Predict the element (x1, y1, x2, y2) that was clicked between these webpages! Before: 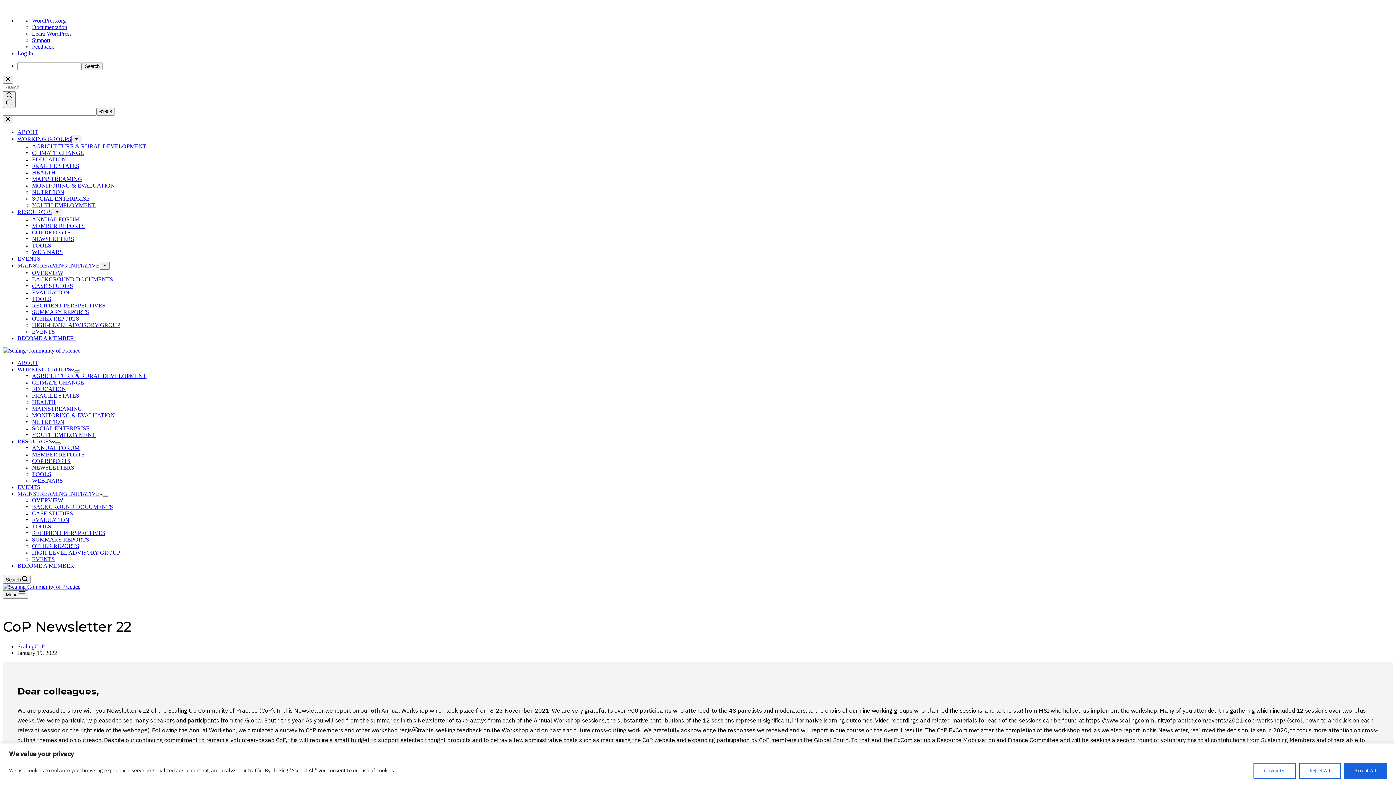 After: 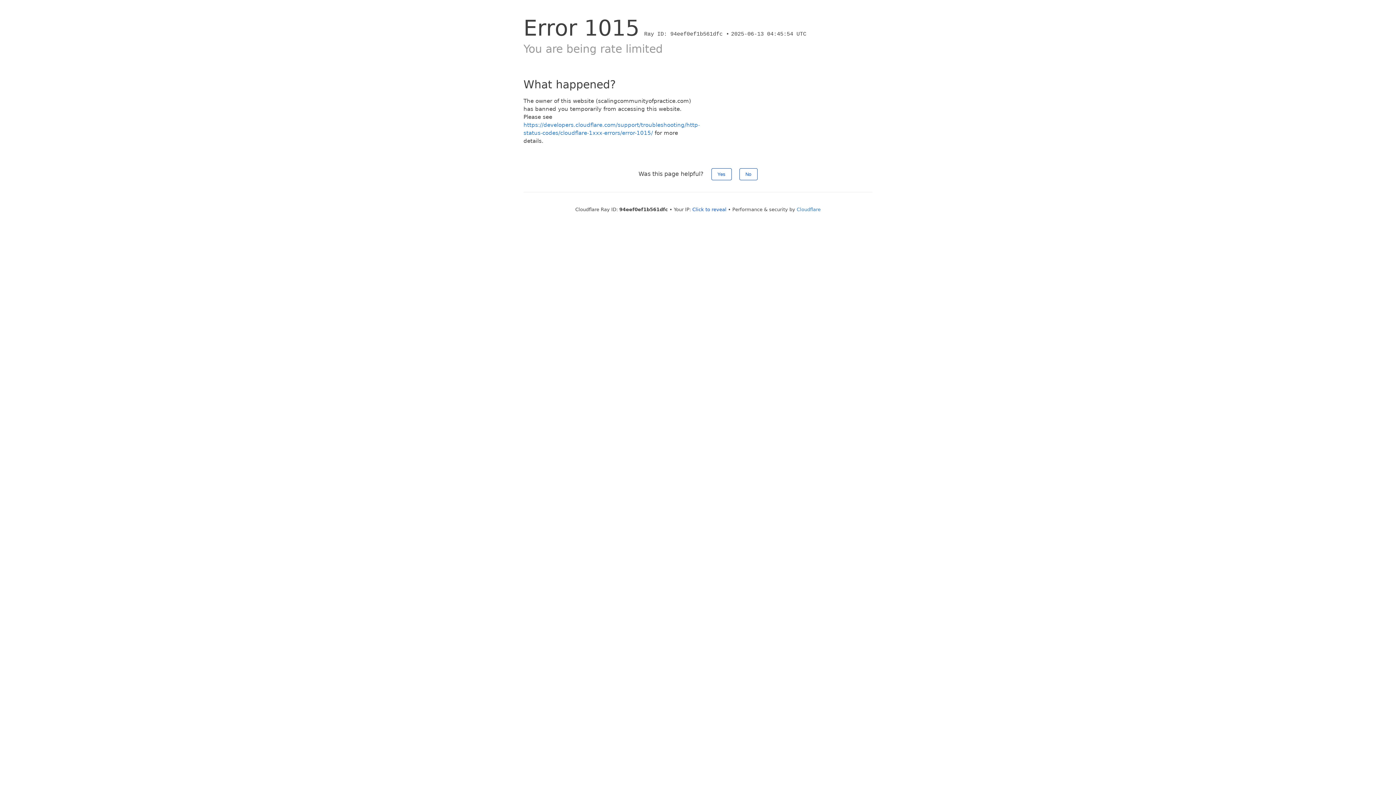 Action: label: SOCIAL ENTERPRISE bbox: (32, 425, 89, 431)